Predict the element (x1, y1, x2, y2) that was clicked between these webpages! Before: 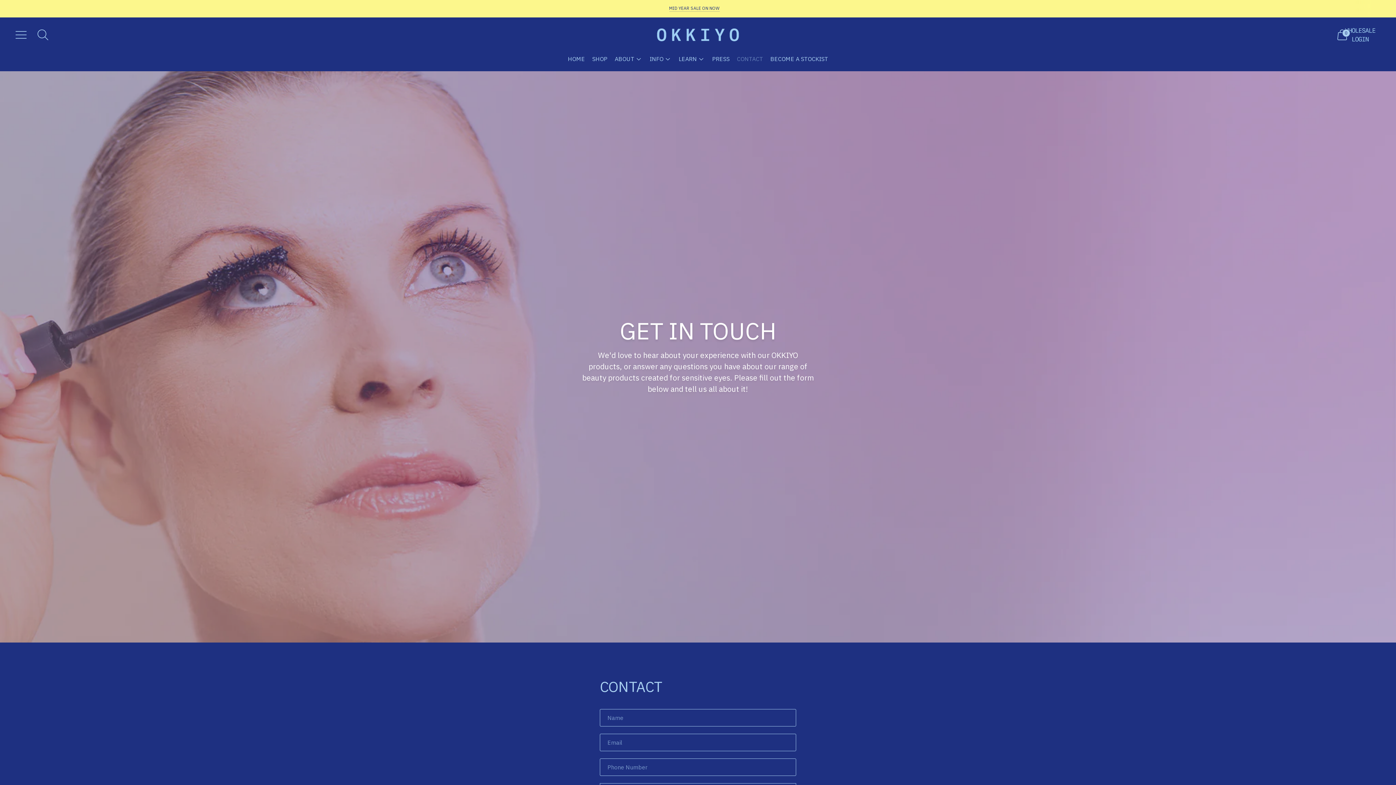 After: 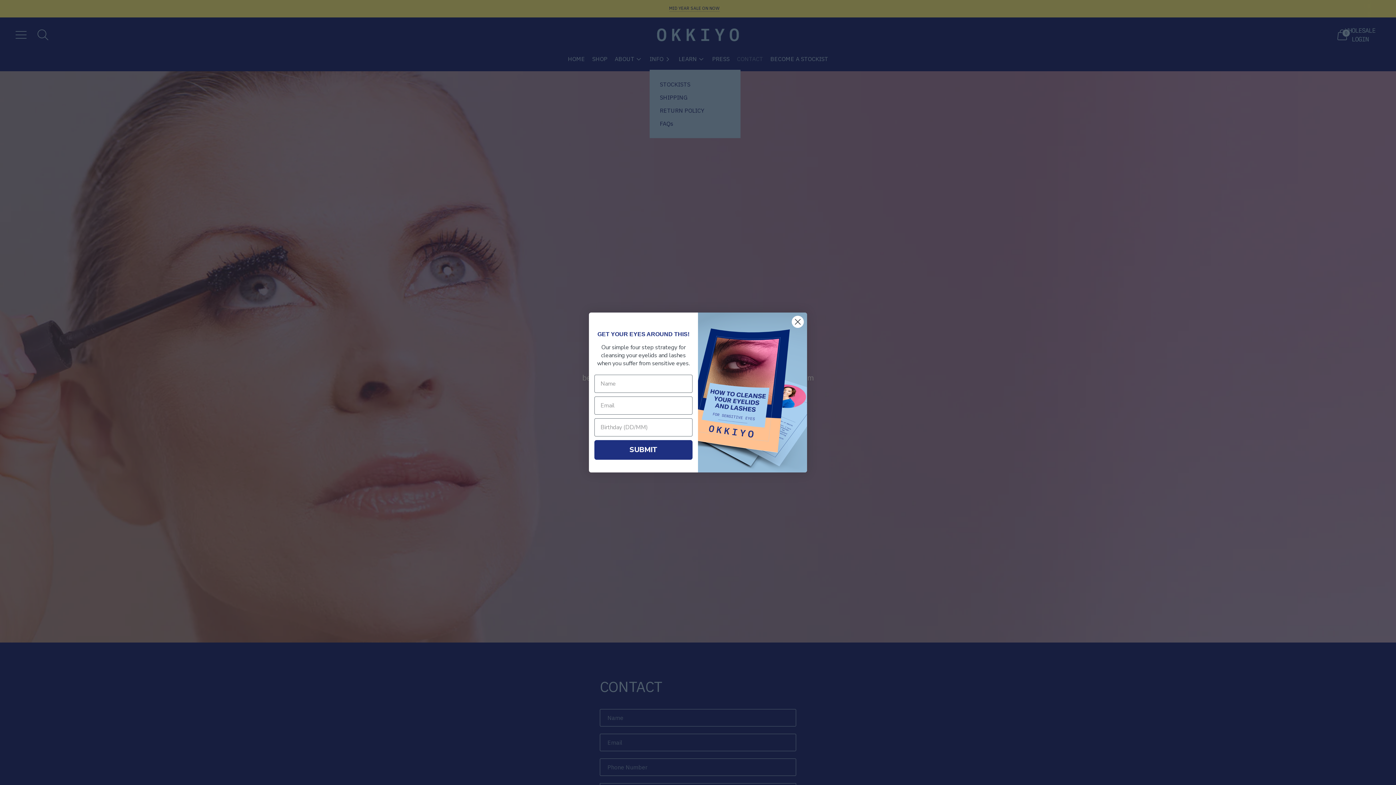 Action: label: INFO bbox: (649, 50, 671, 66)